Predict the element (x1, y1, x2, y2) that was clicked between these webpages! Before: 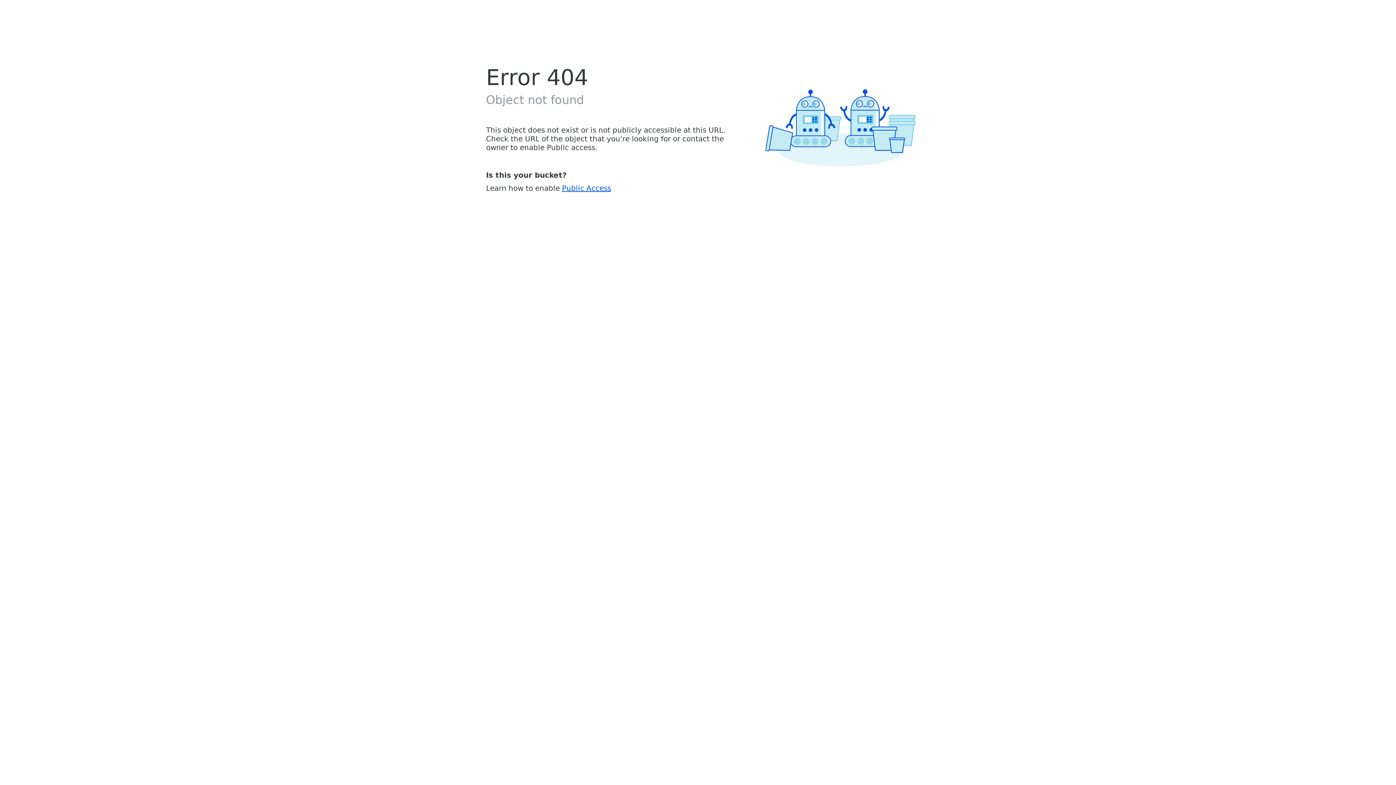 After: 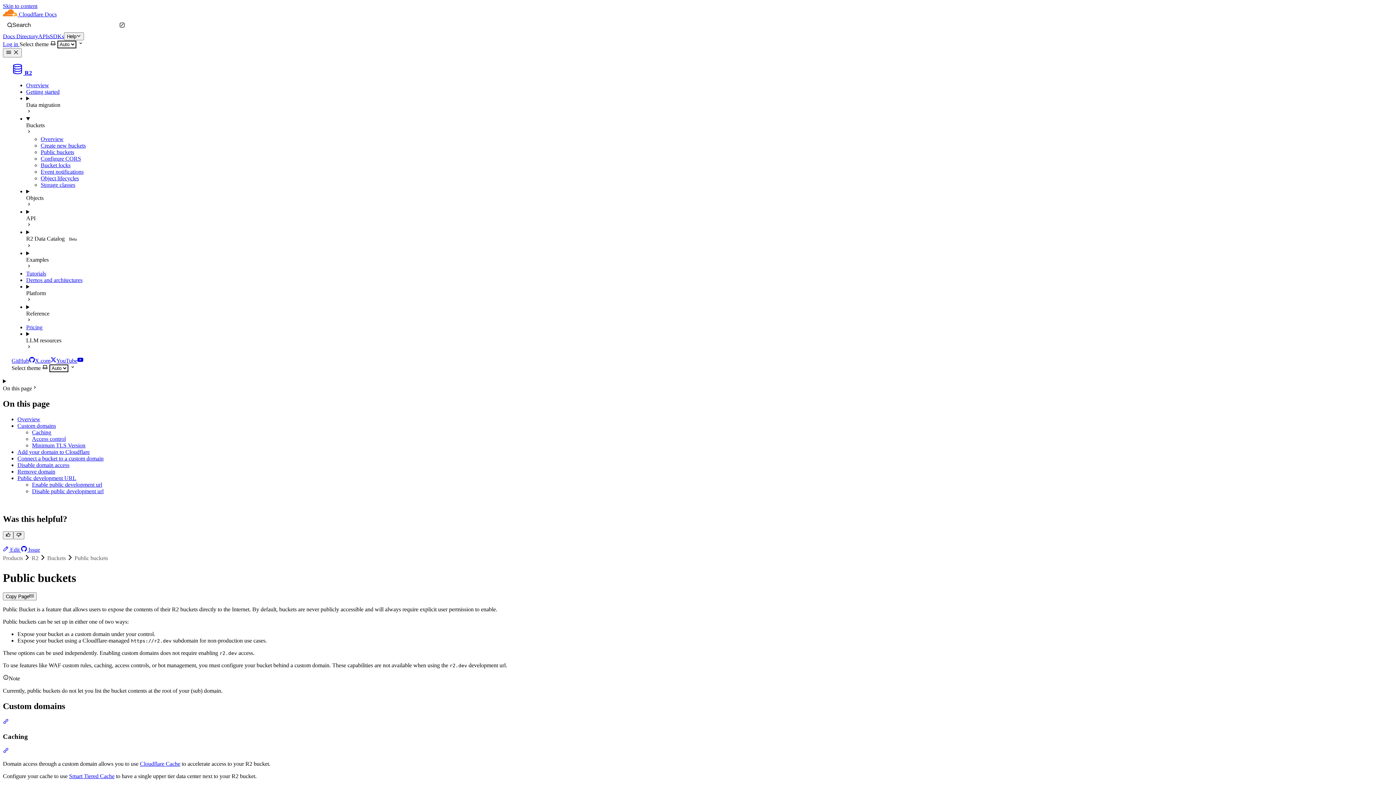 Action: bbox: (562, 183, 611, 192) label: Public Access